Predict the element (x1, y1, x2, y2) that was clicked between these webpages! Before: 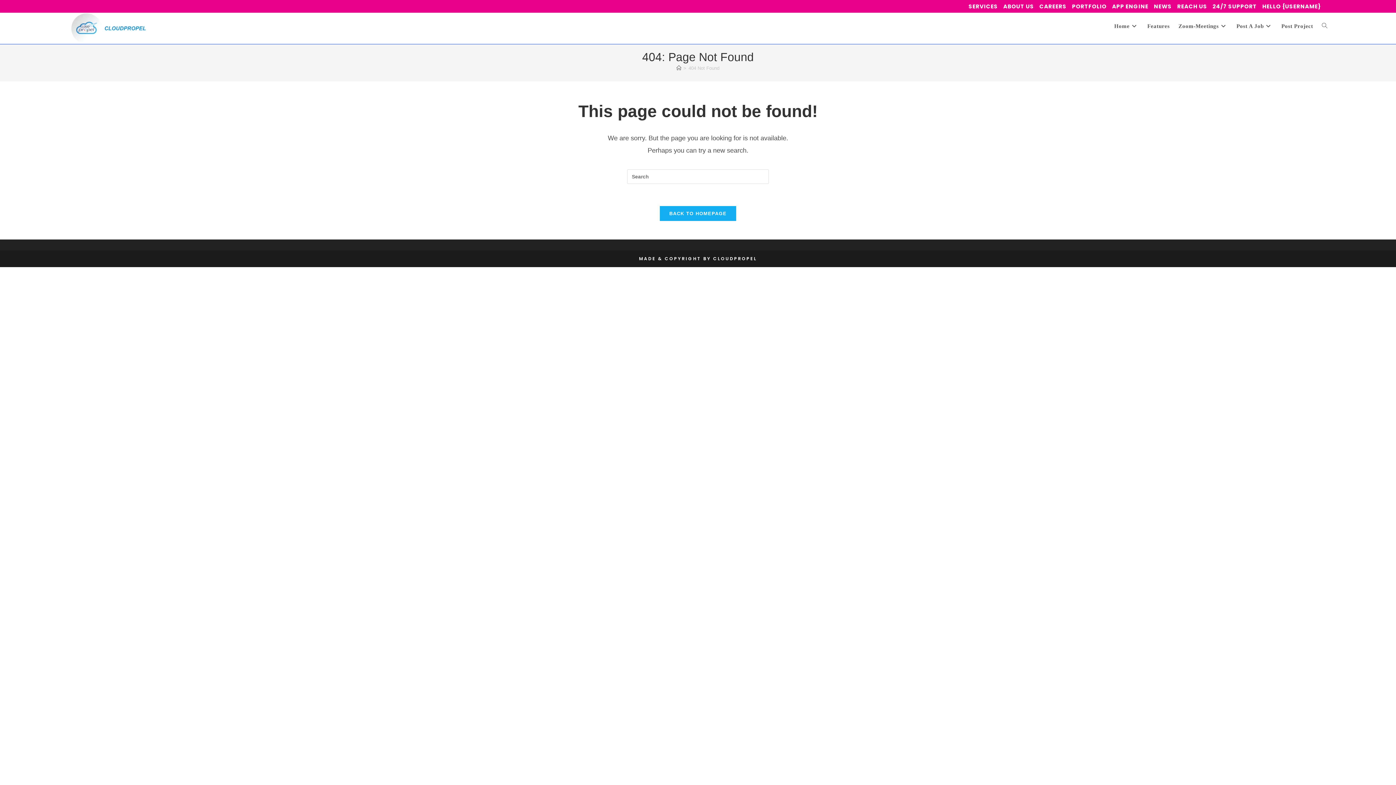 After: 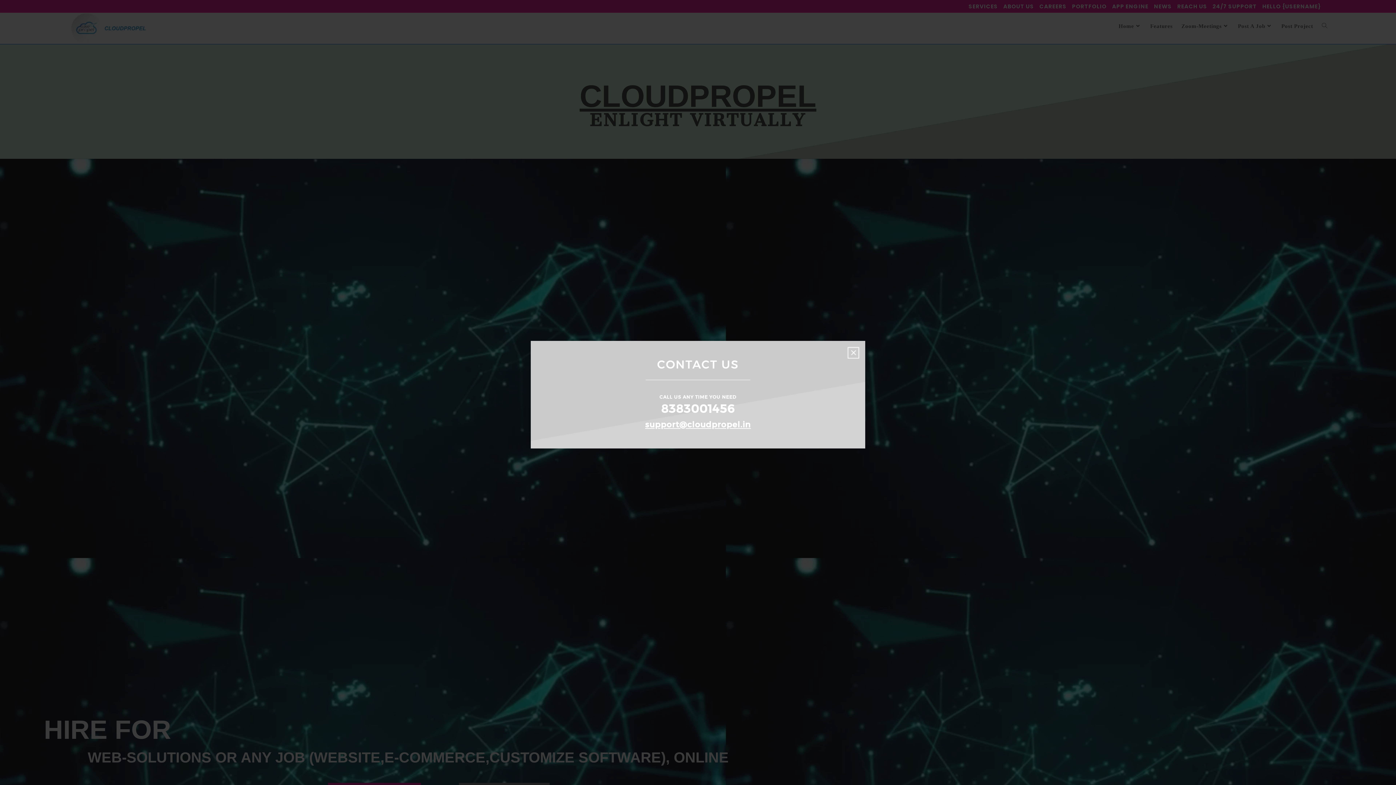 Action: bbox: (639, 255, 757, 261) label: MADE & COPYRIGHT BY CLOUDPROPEL